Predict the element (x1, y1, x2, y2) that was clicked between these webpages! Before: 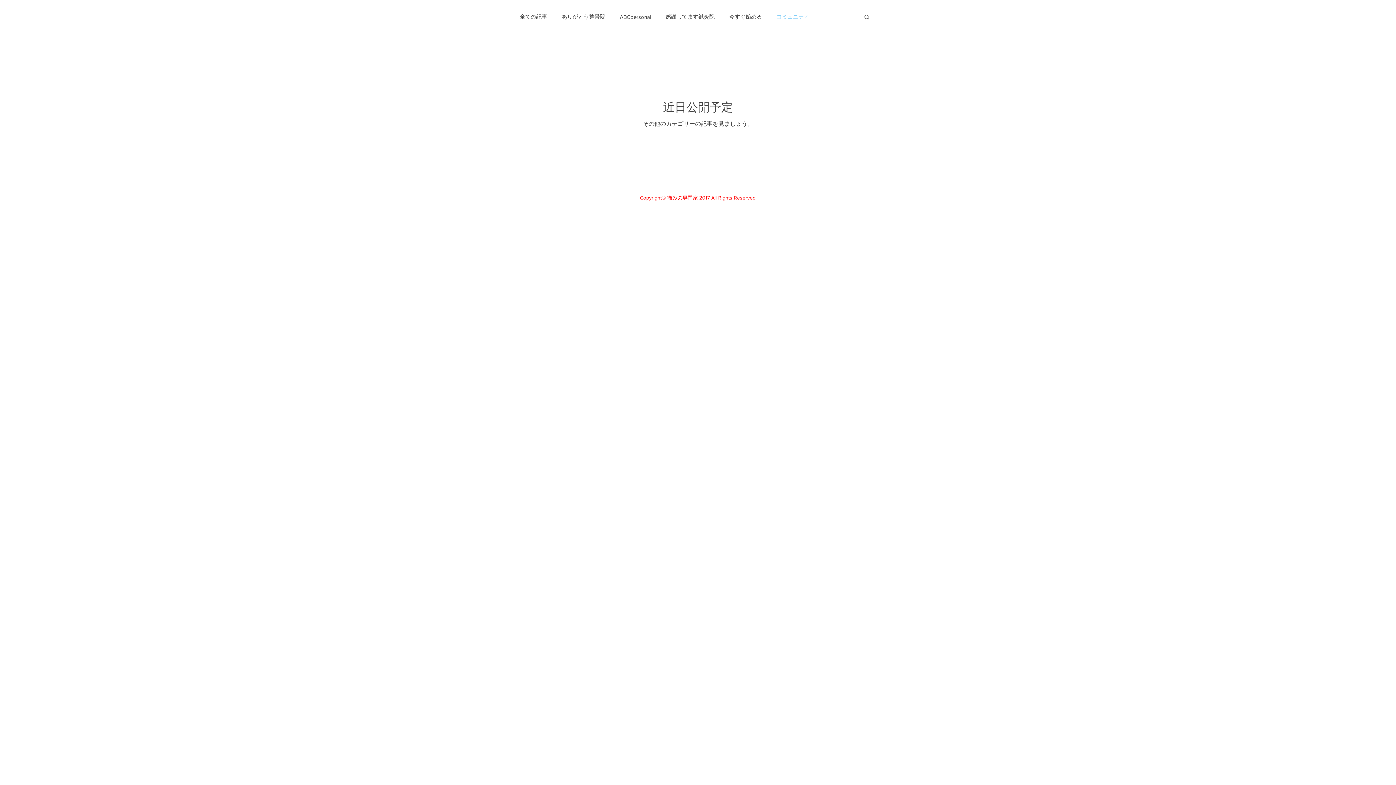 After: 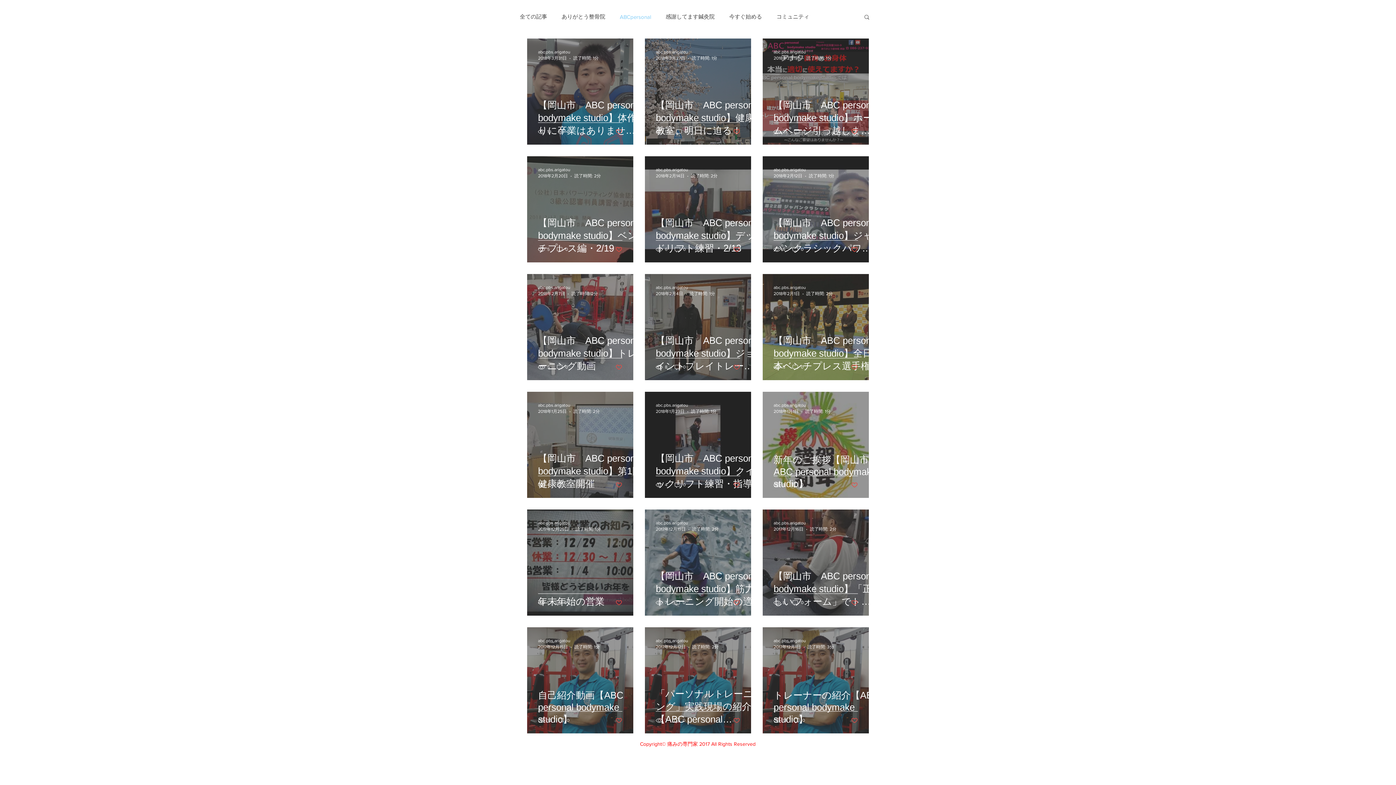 Action: label: ABCpersonal bbox: (620, 13, 651, 19)